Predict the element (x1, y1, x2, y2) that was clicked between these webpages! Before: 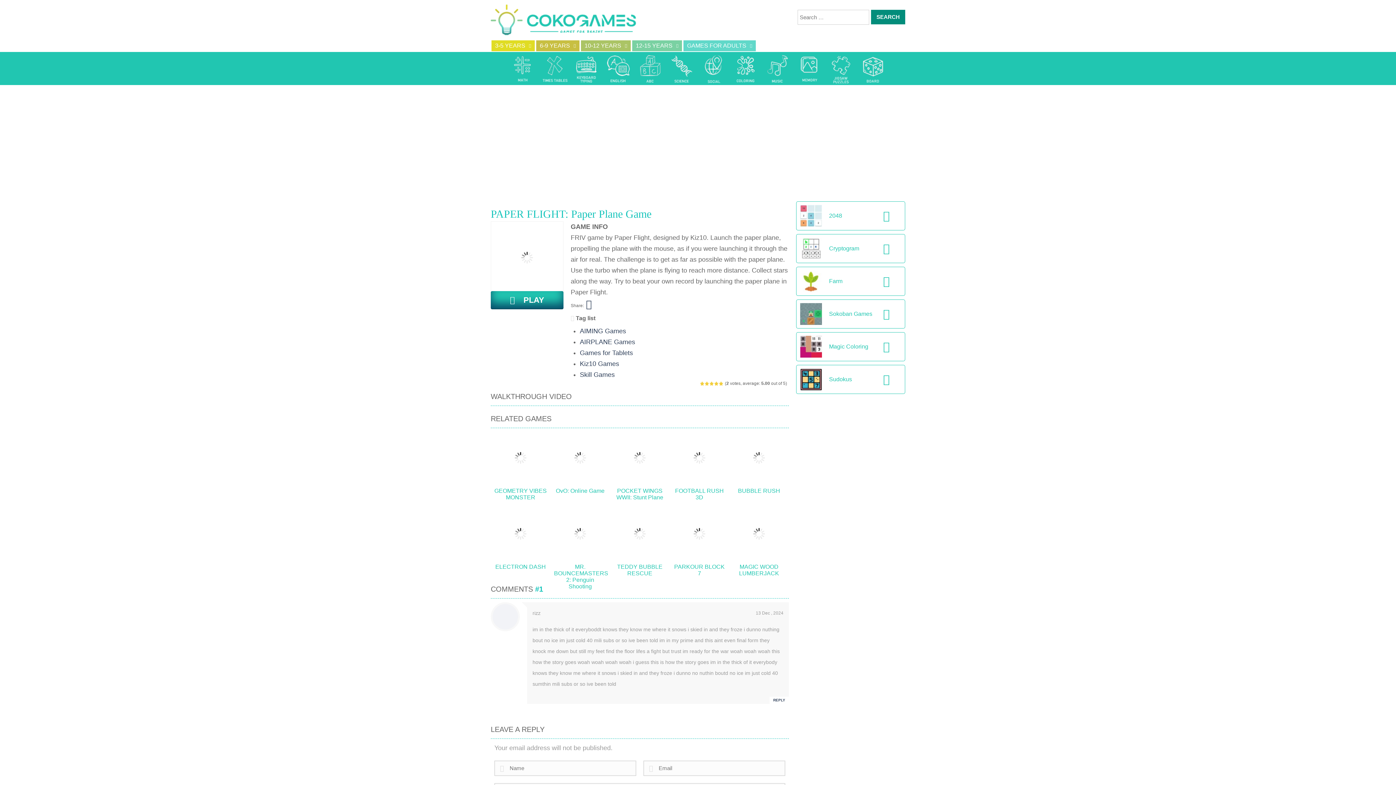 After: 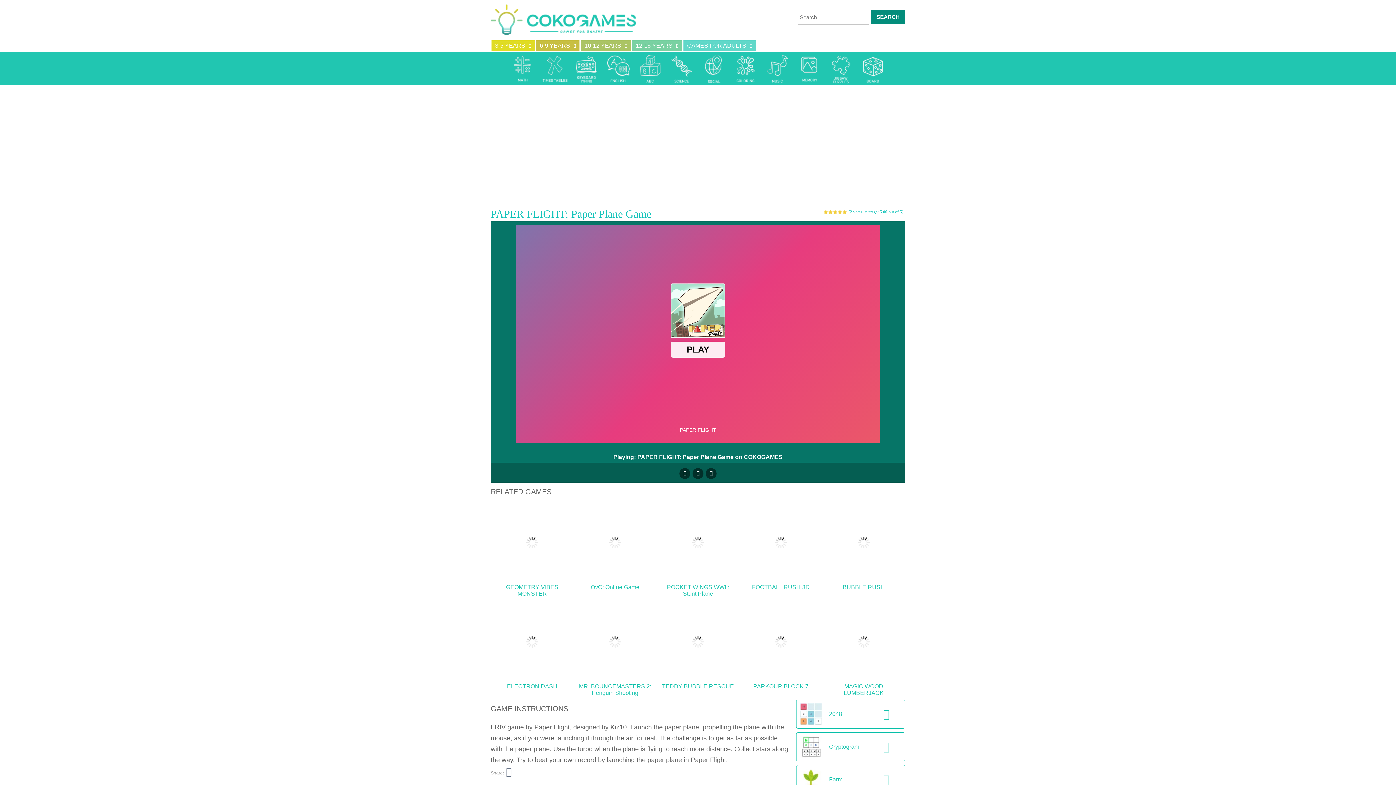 Action: label:     PLAY bbox: (490, 292, 563, 300)